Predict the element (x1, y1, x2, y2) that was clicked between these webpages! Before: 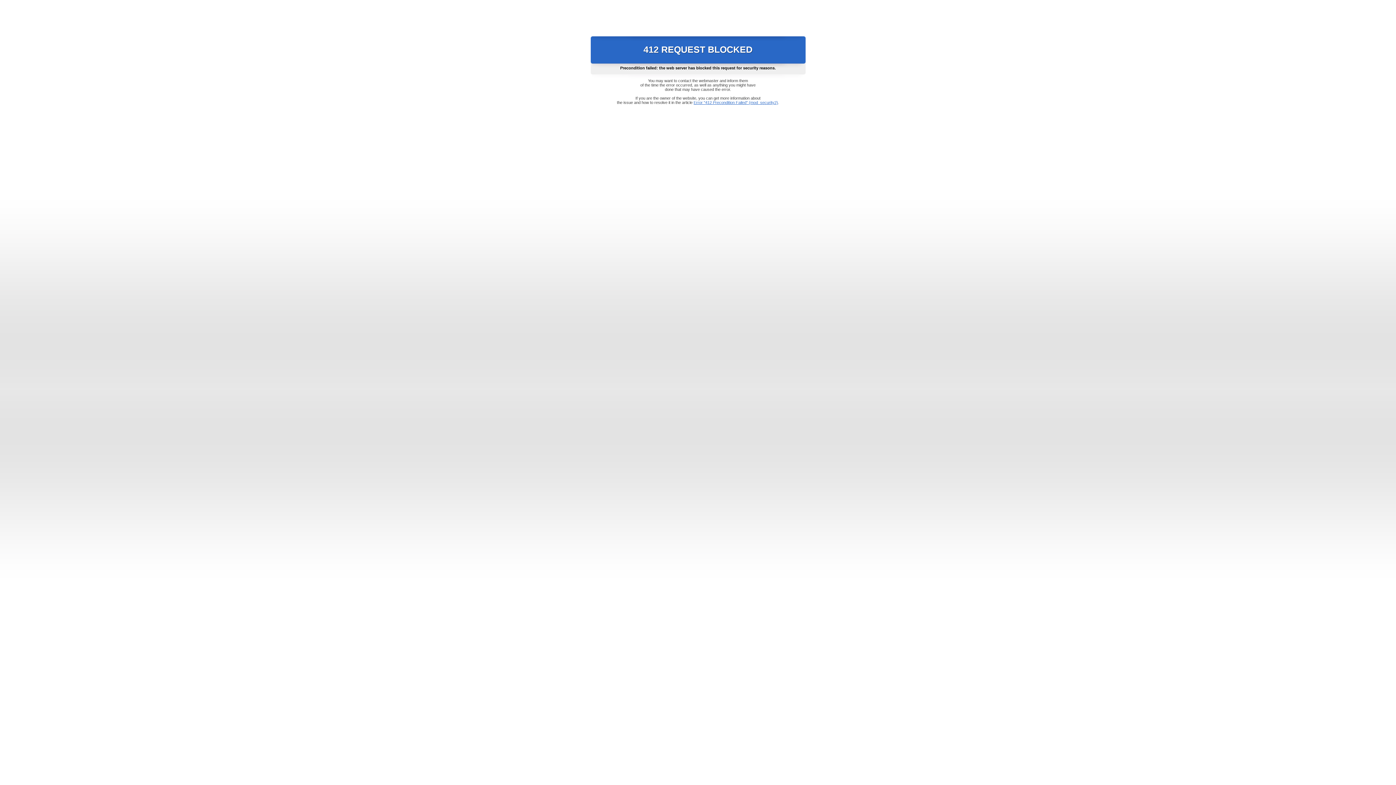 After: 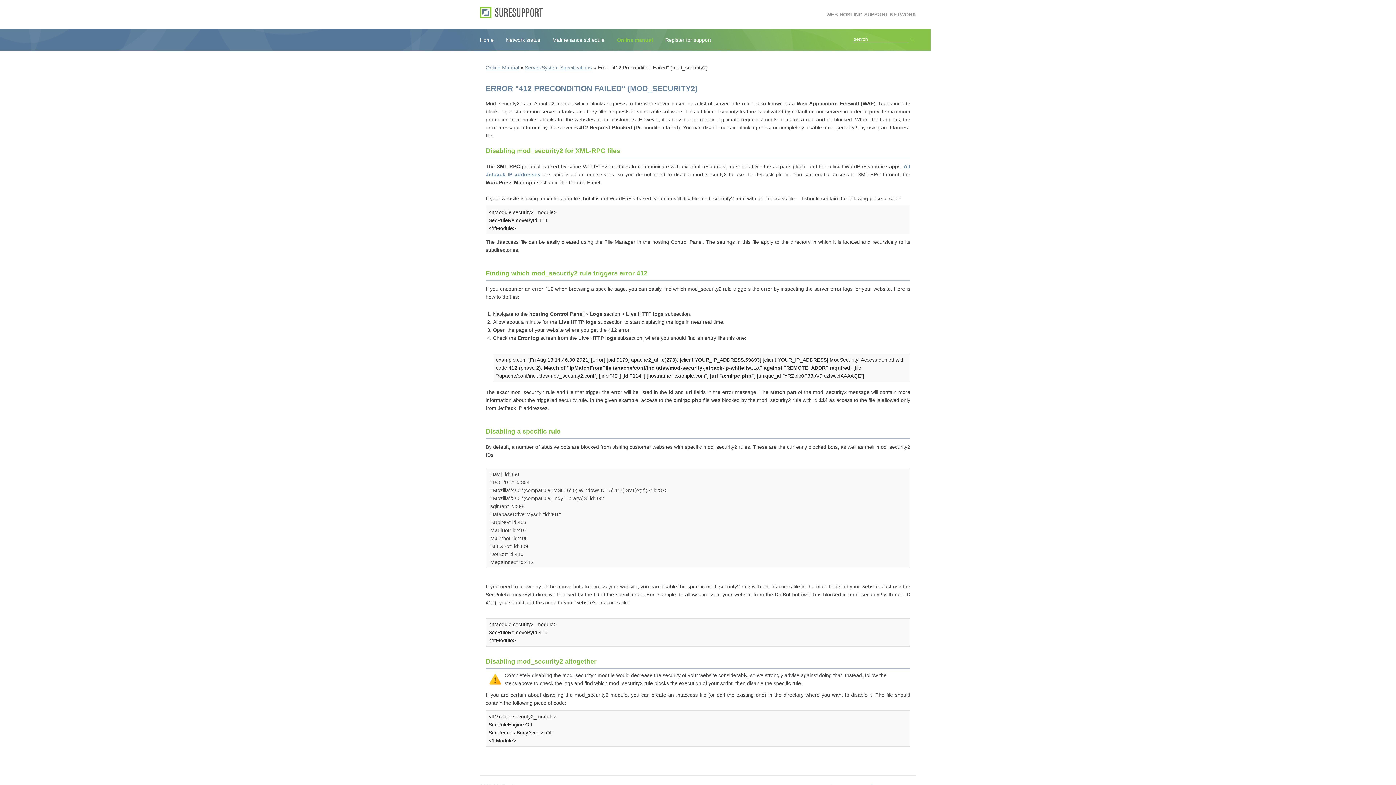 Action: bbox: (693, 100, 778, 104) label: Error "412 Precondition Failed" (mod_security2)